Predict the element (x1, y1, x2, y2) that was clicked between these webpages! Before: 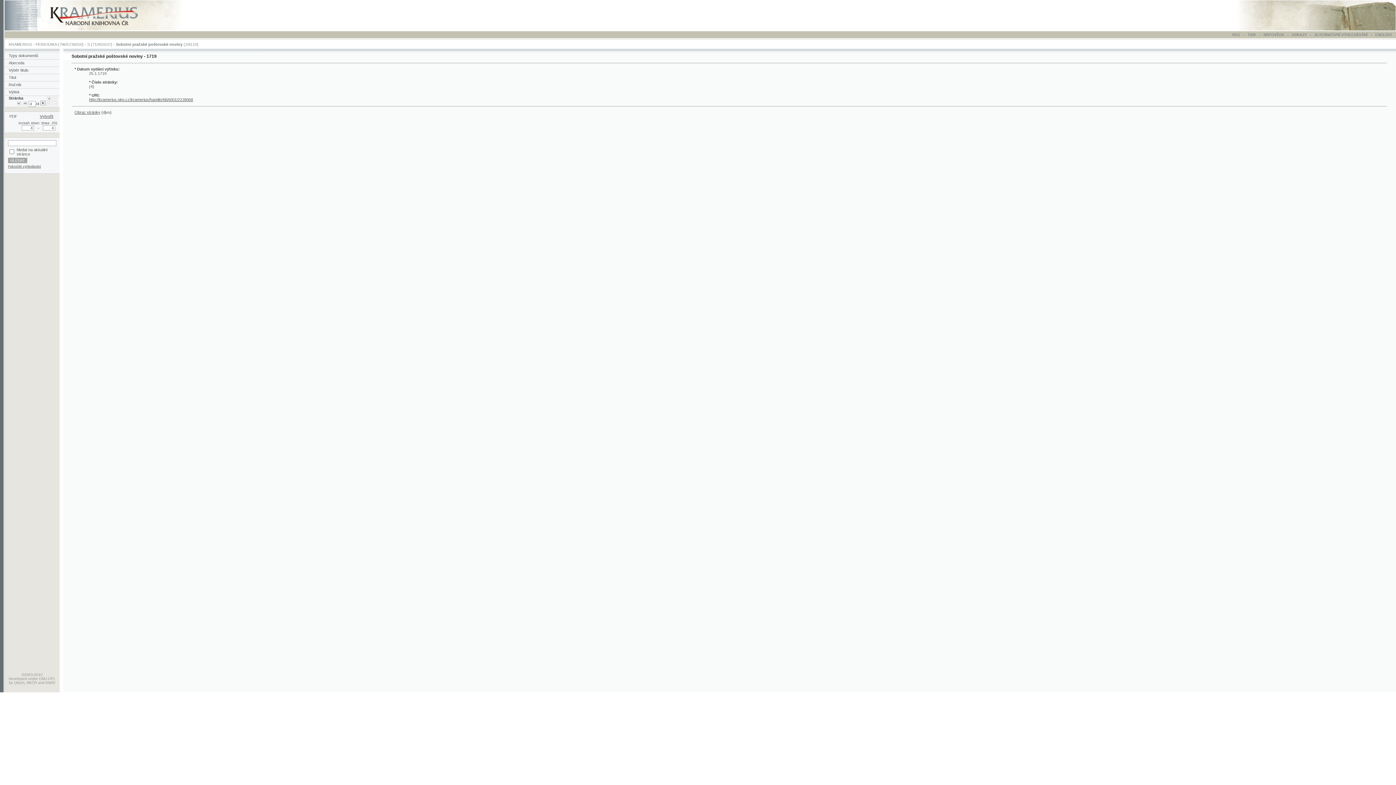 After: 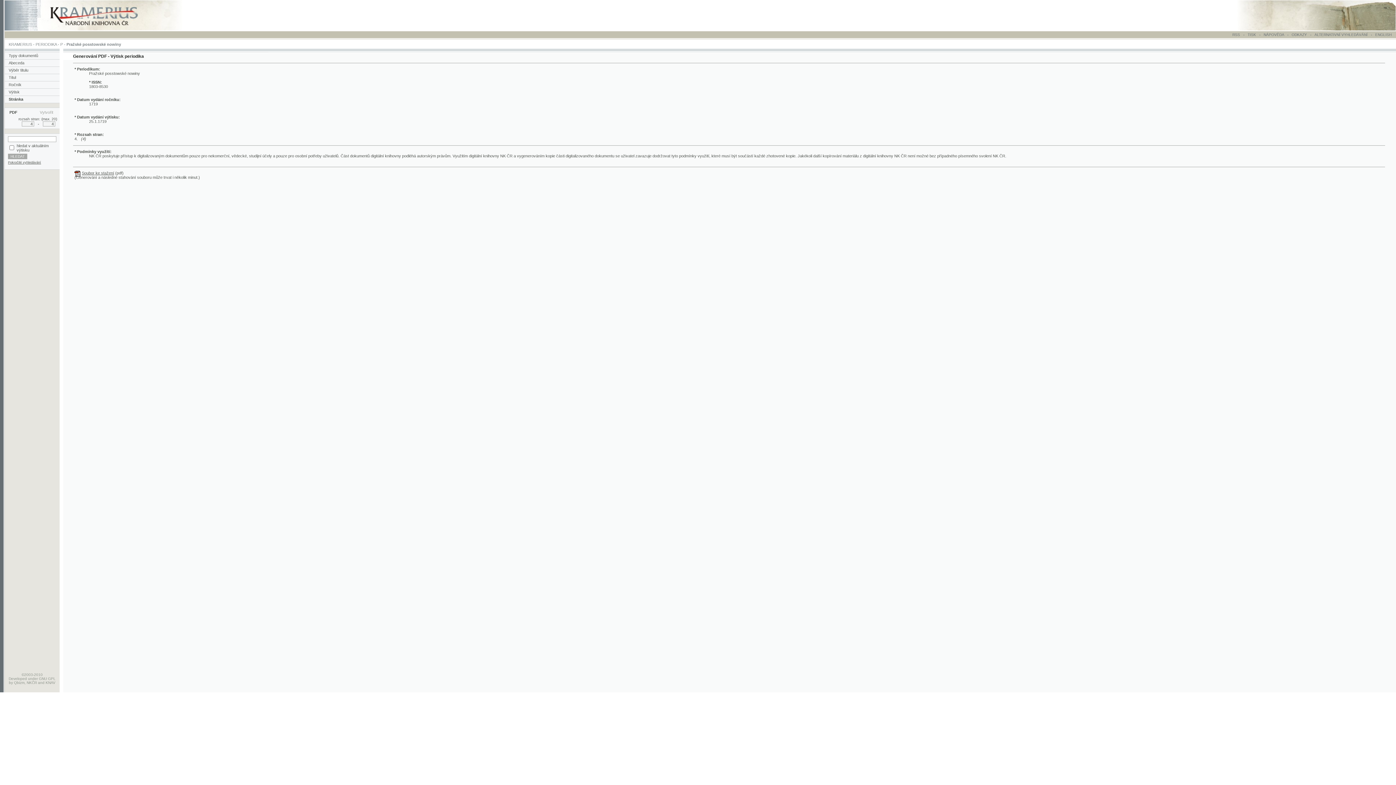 Action: label: Vytvořit bbox: (35, 112, 57, 120)